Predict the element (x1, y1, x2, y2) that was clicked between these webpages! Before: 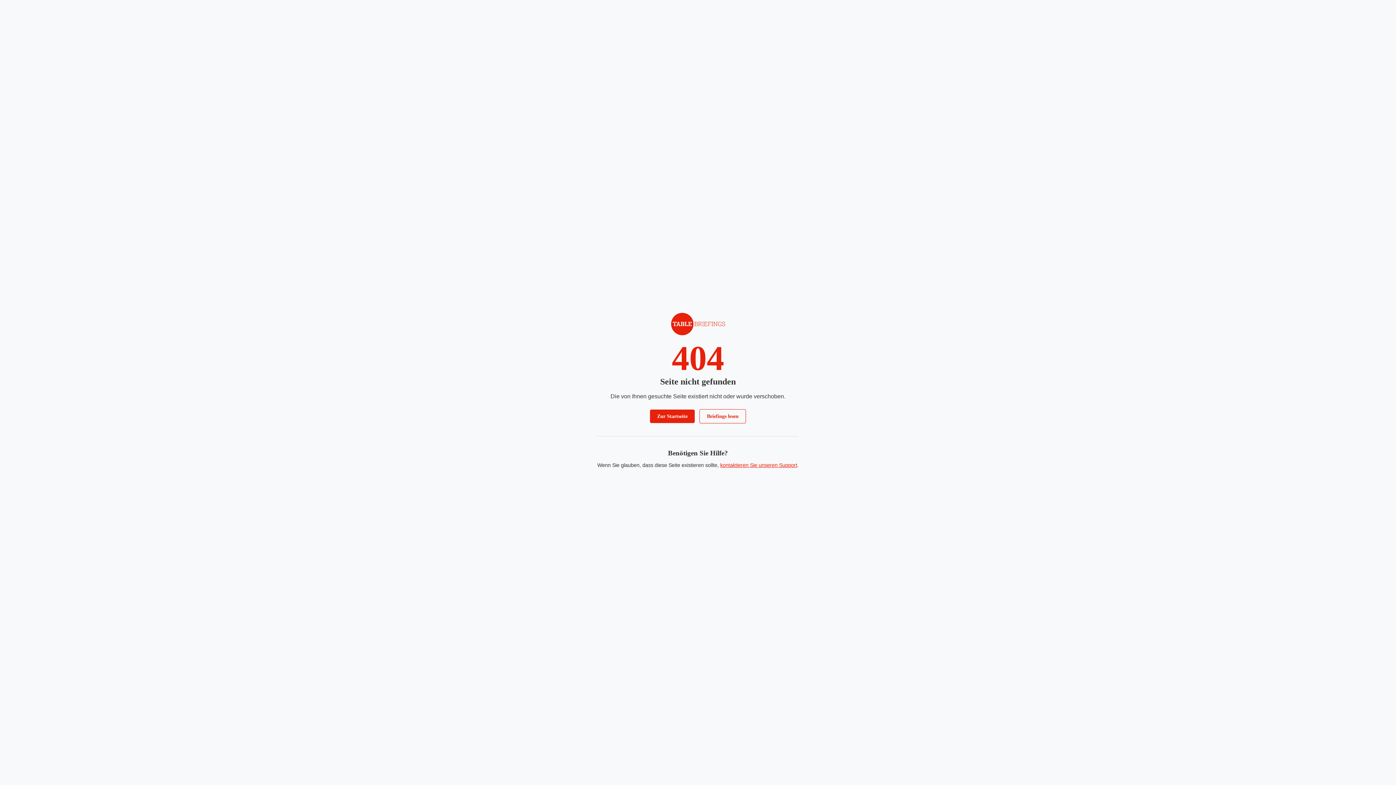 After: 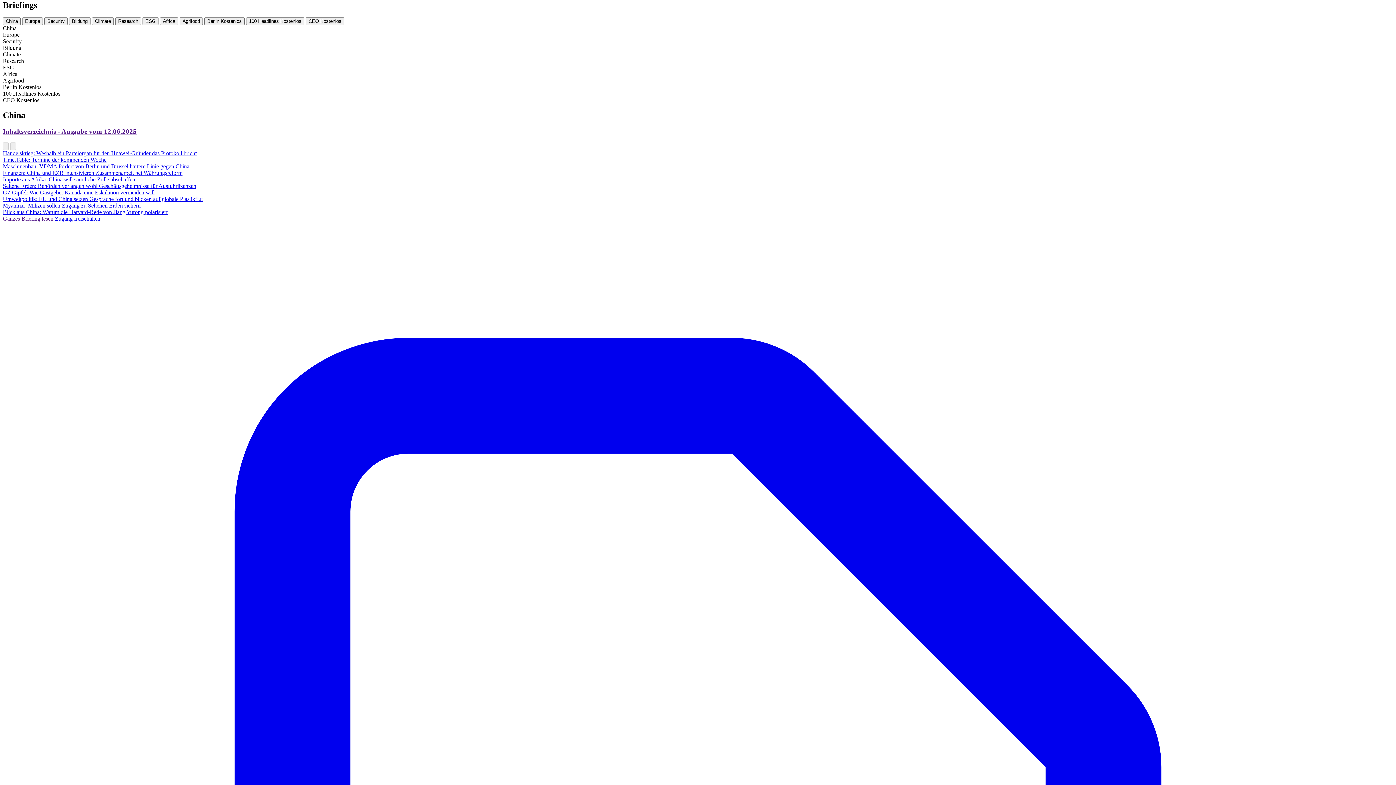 Action: label: Briefings lesen bbox: (699, 409, 746, 423)